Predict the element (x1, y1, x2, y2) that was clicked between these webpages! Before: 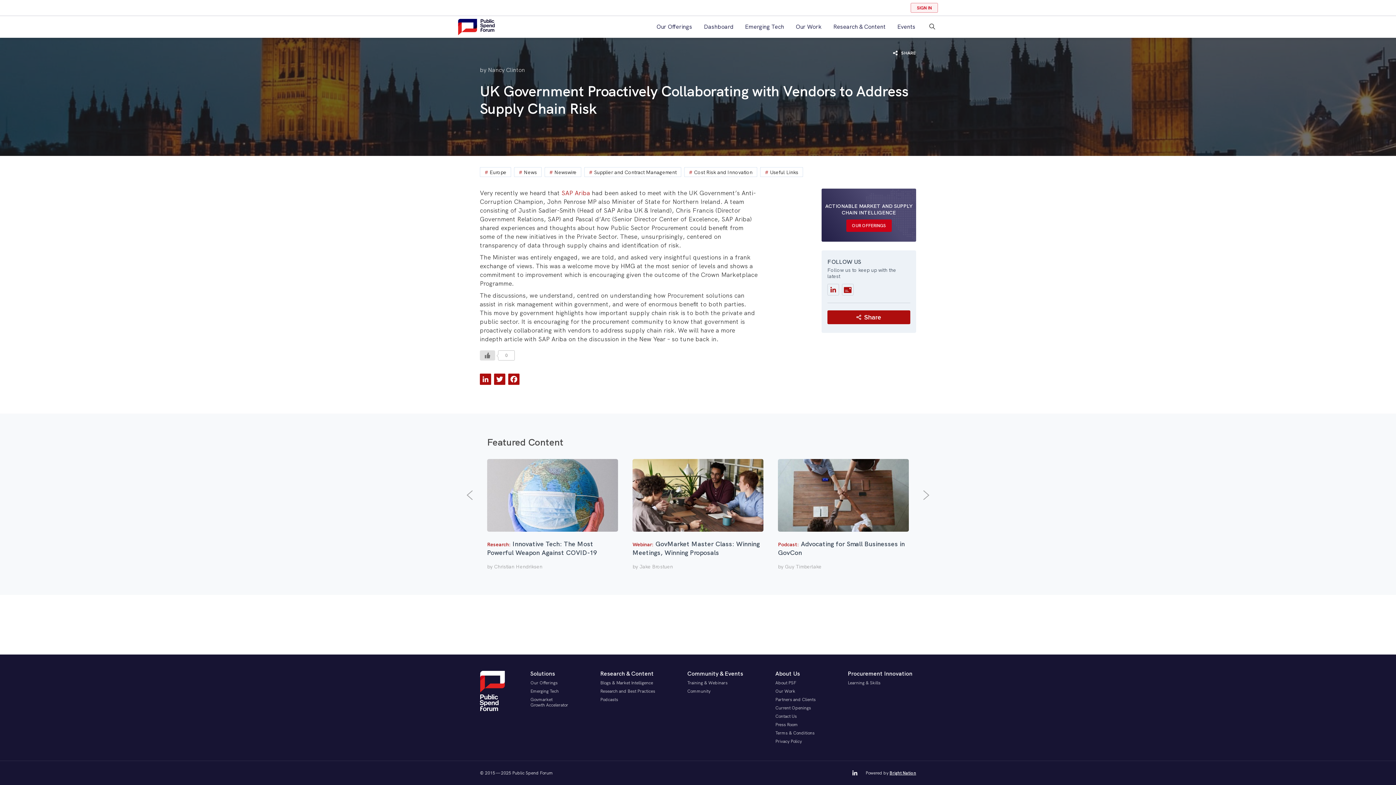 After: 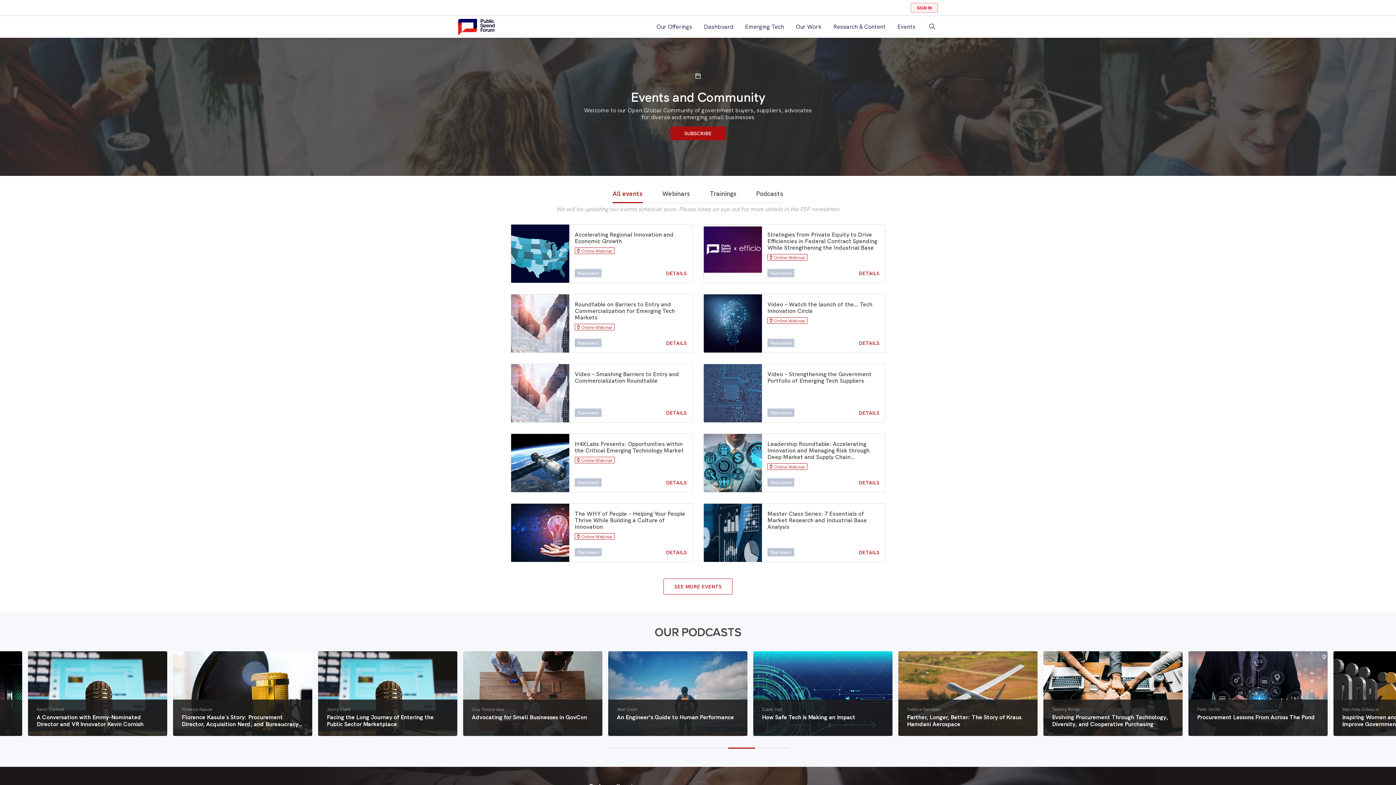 Action: label: Events bbox: (897, 16, 915, 37)